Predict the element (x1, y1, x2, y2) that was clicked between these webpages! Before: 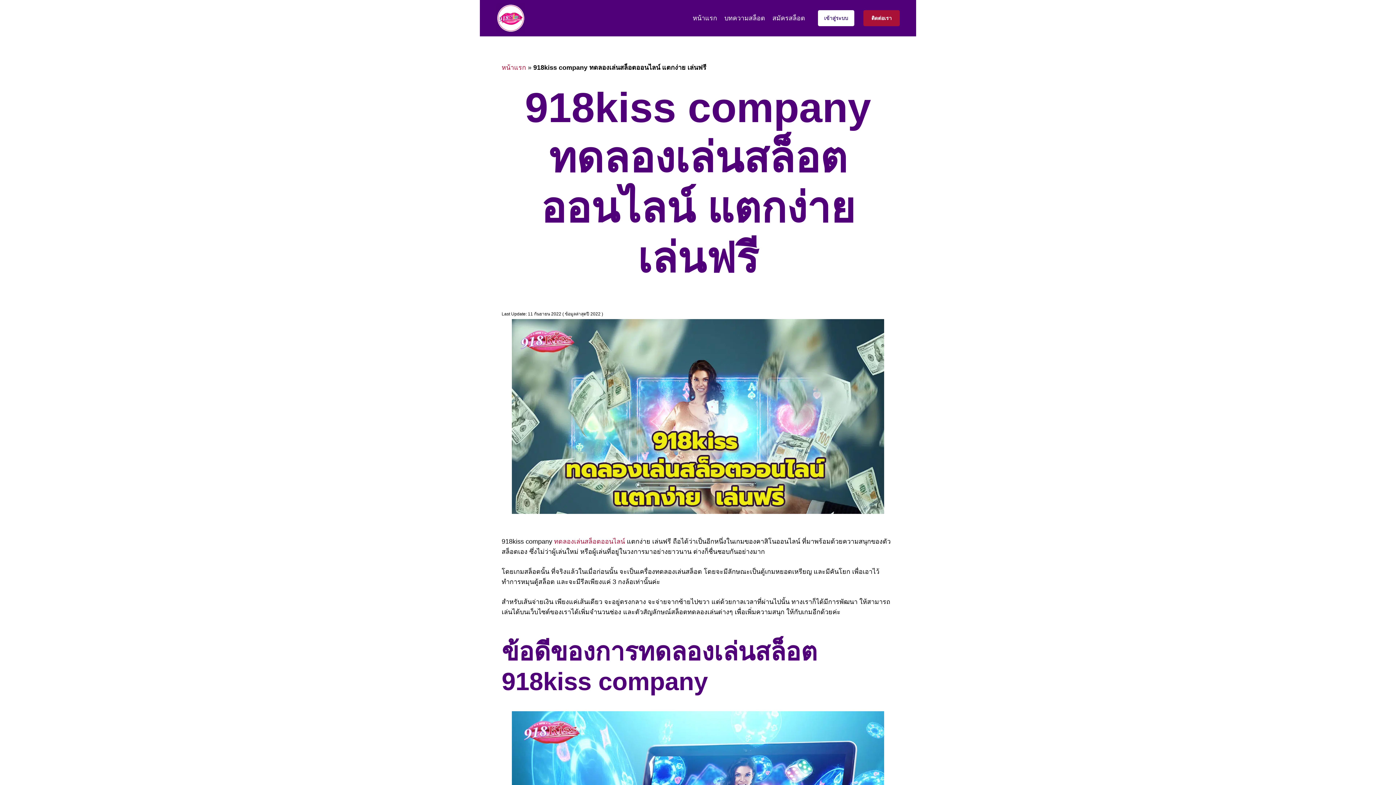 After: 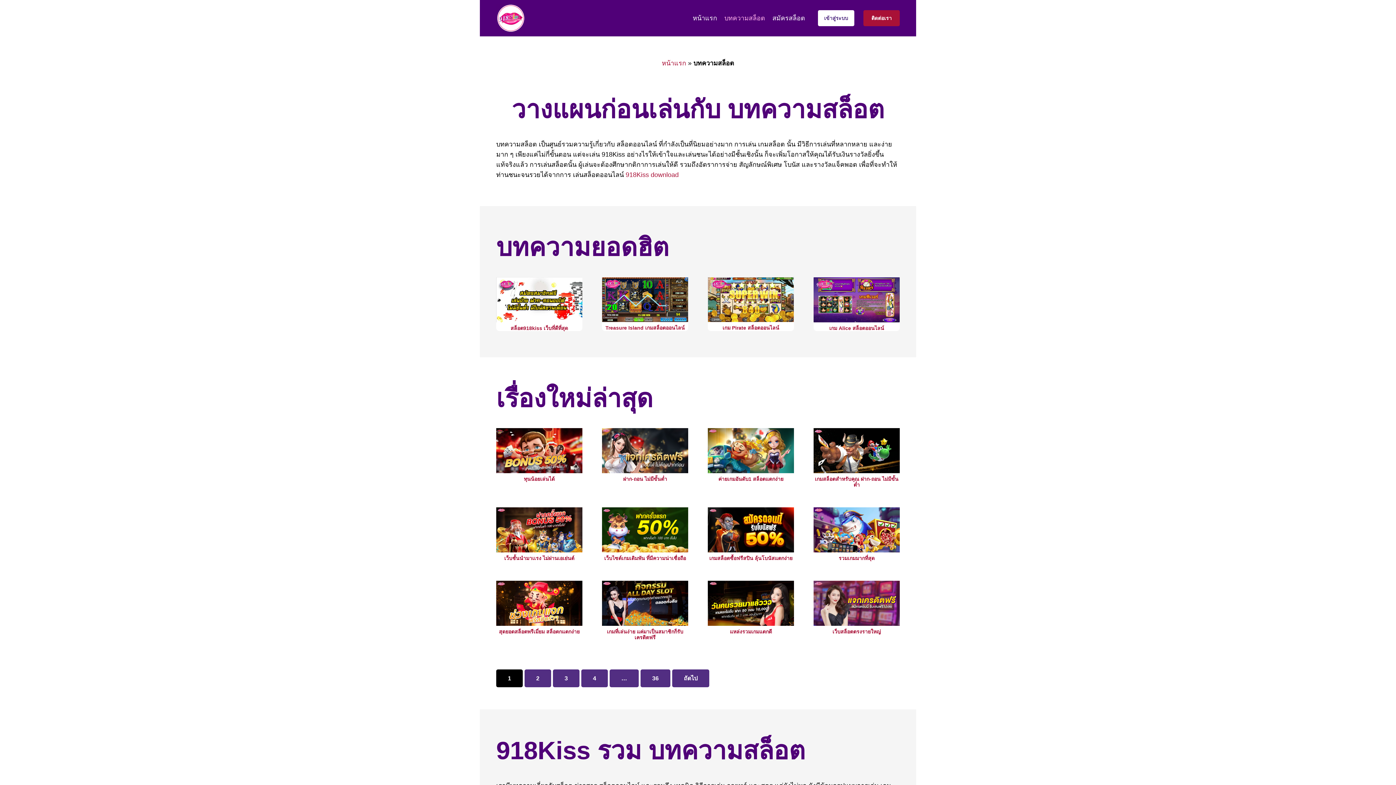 Action: bbox: (720, 0, 768, 36) label: บทความสล็อต